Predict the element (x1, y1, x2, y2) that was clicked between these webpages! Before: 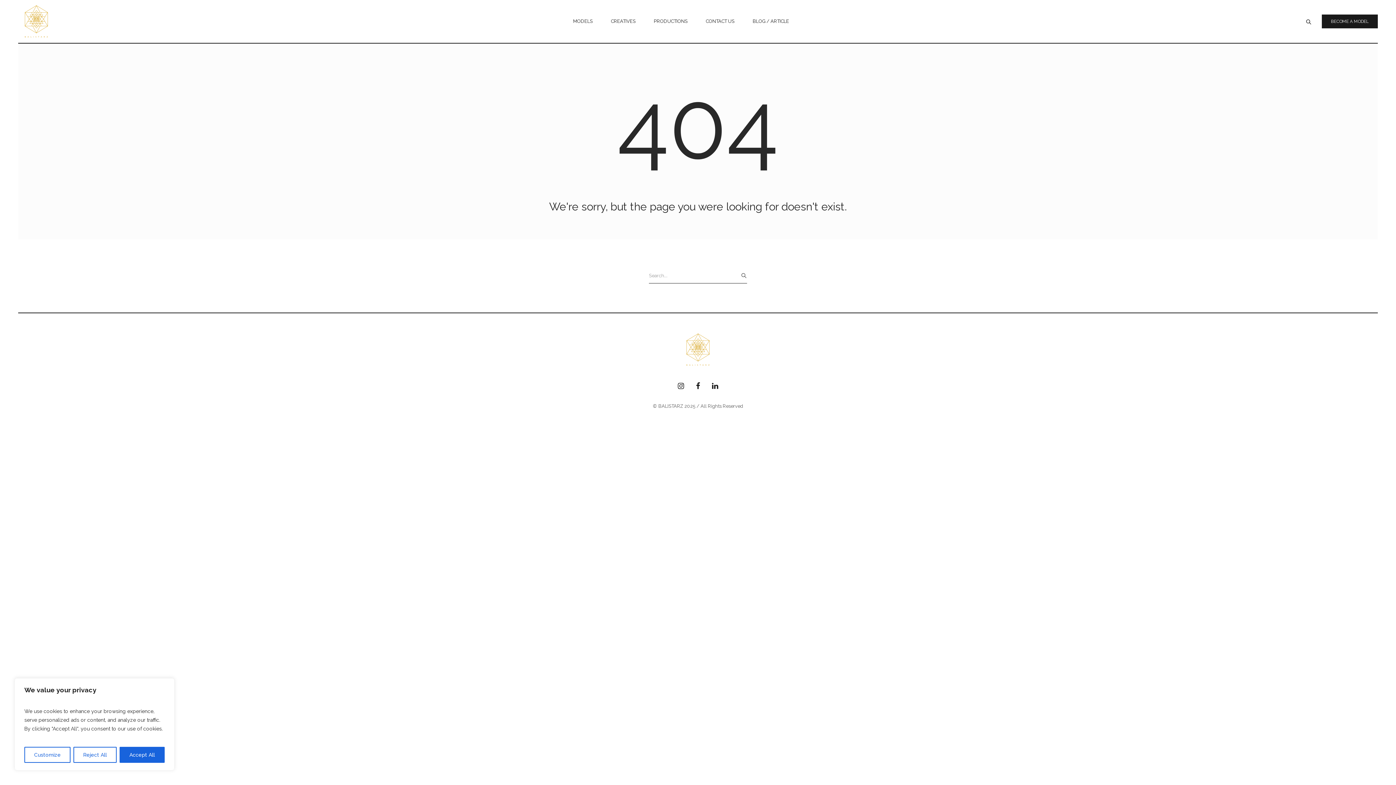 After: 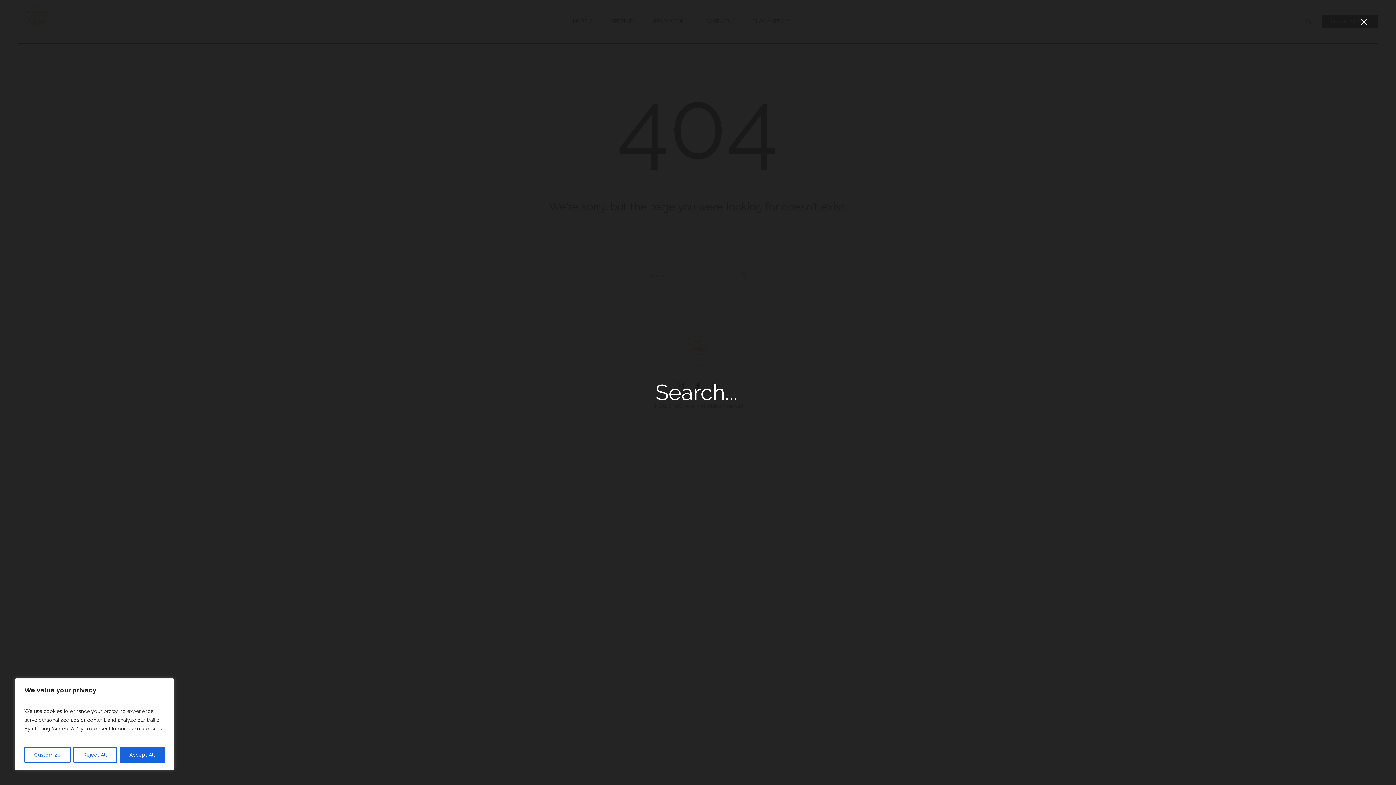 Action: bbox: (1304, 16, 1313, 26)